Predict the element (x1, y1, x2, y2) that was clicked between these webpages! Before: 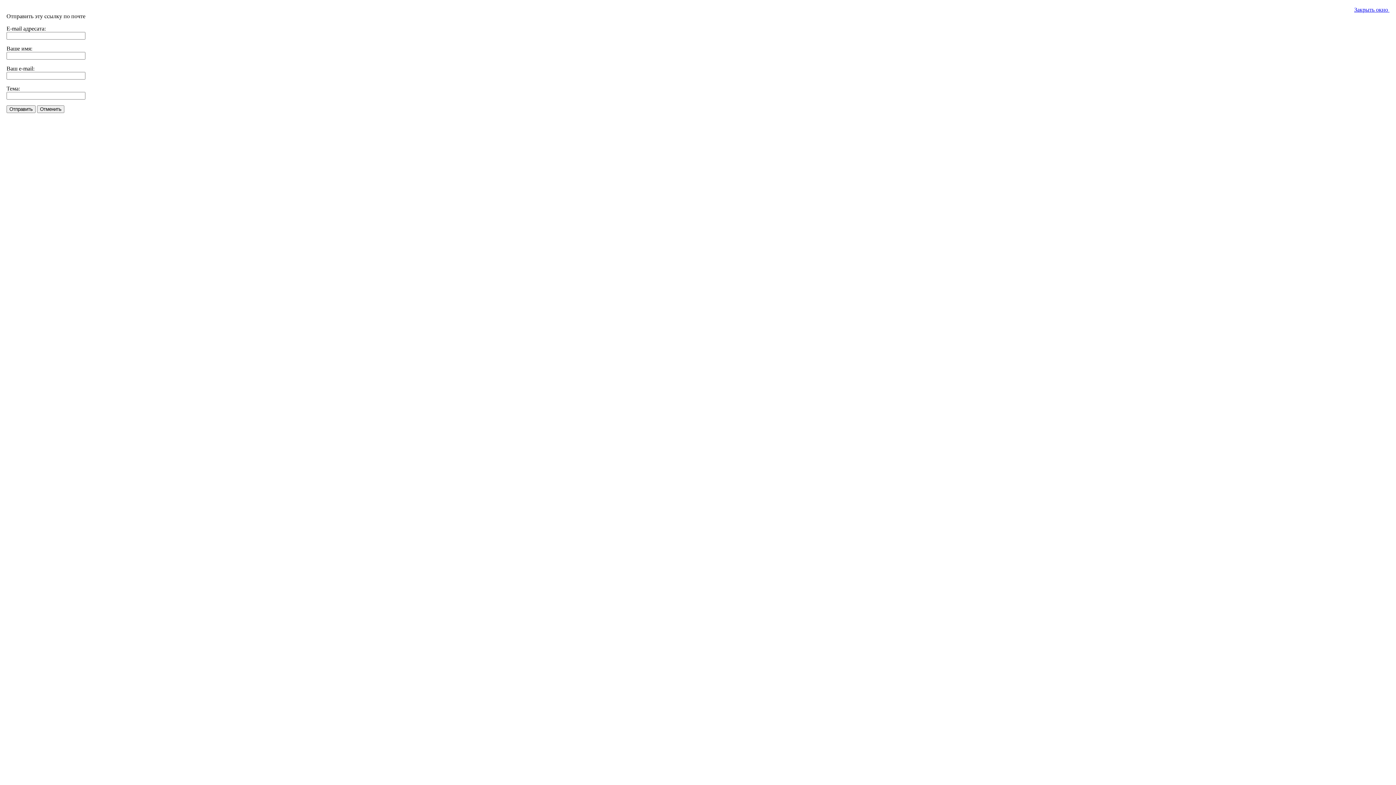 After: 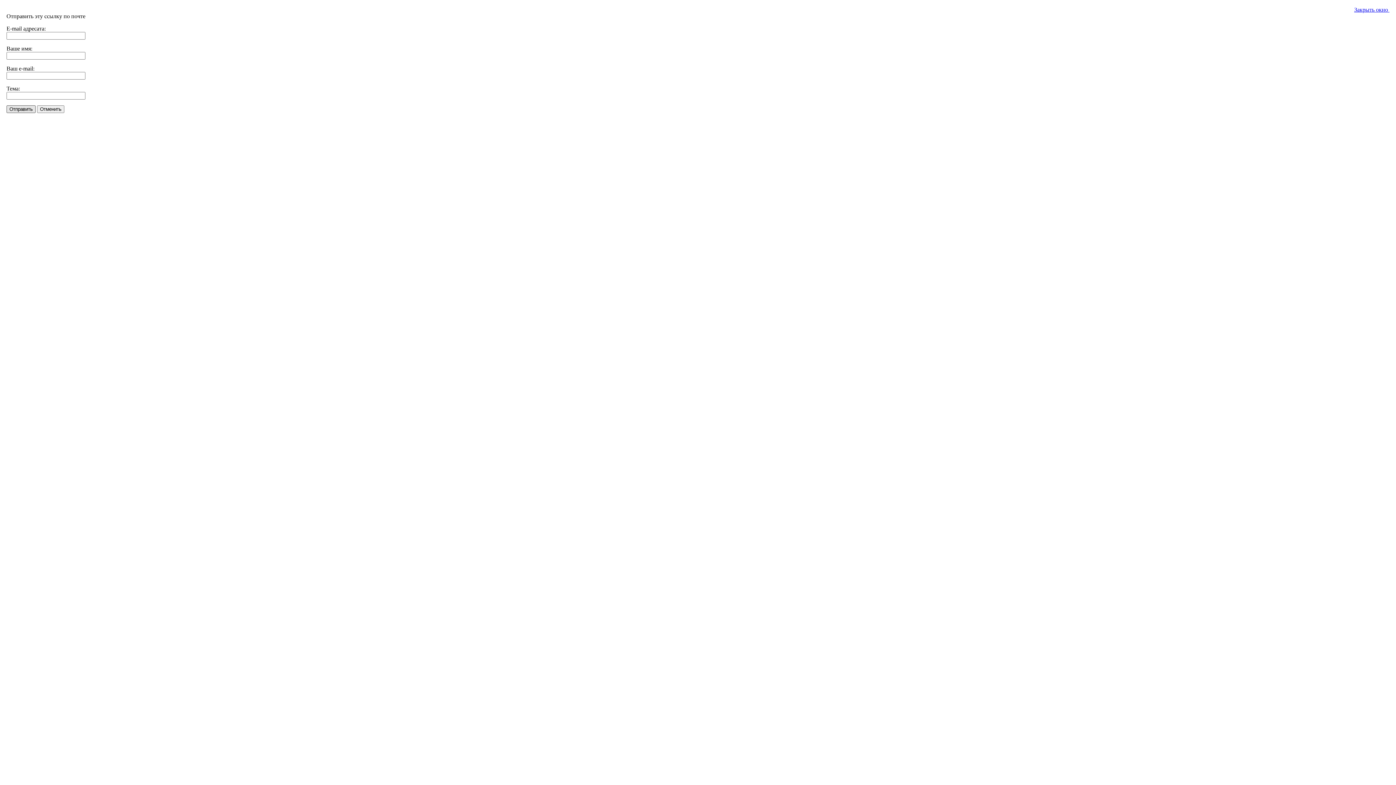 Action: bbox: (6, 105, 35, 113) label: Отправить